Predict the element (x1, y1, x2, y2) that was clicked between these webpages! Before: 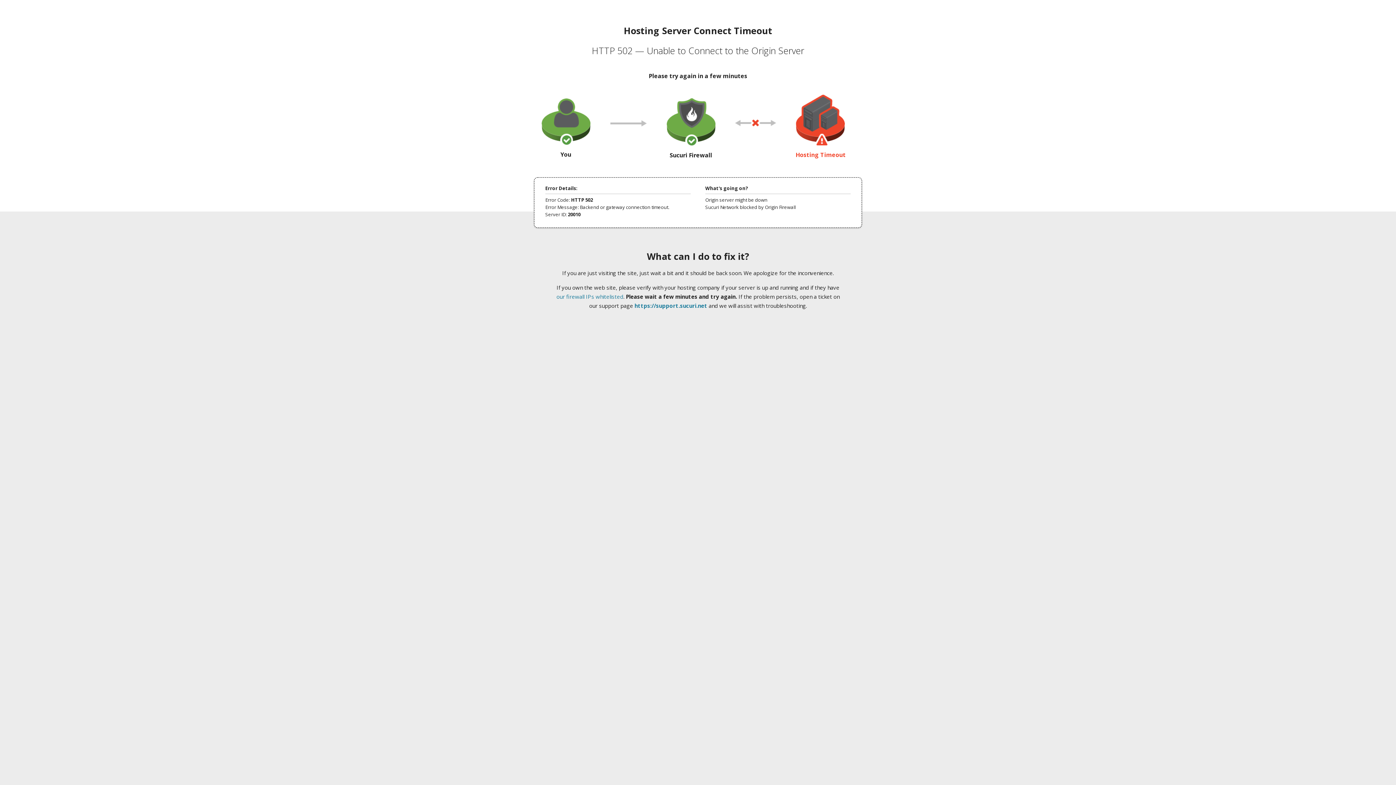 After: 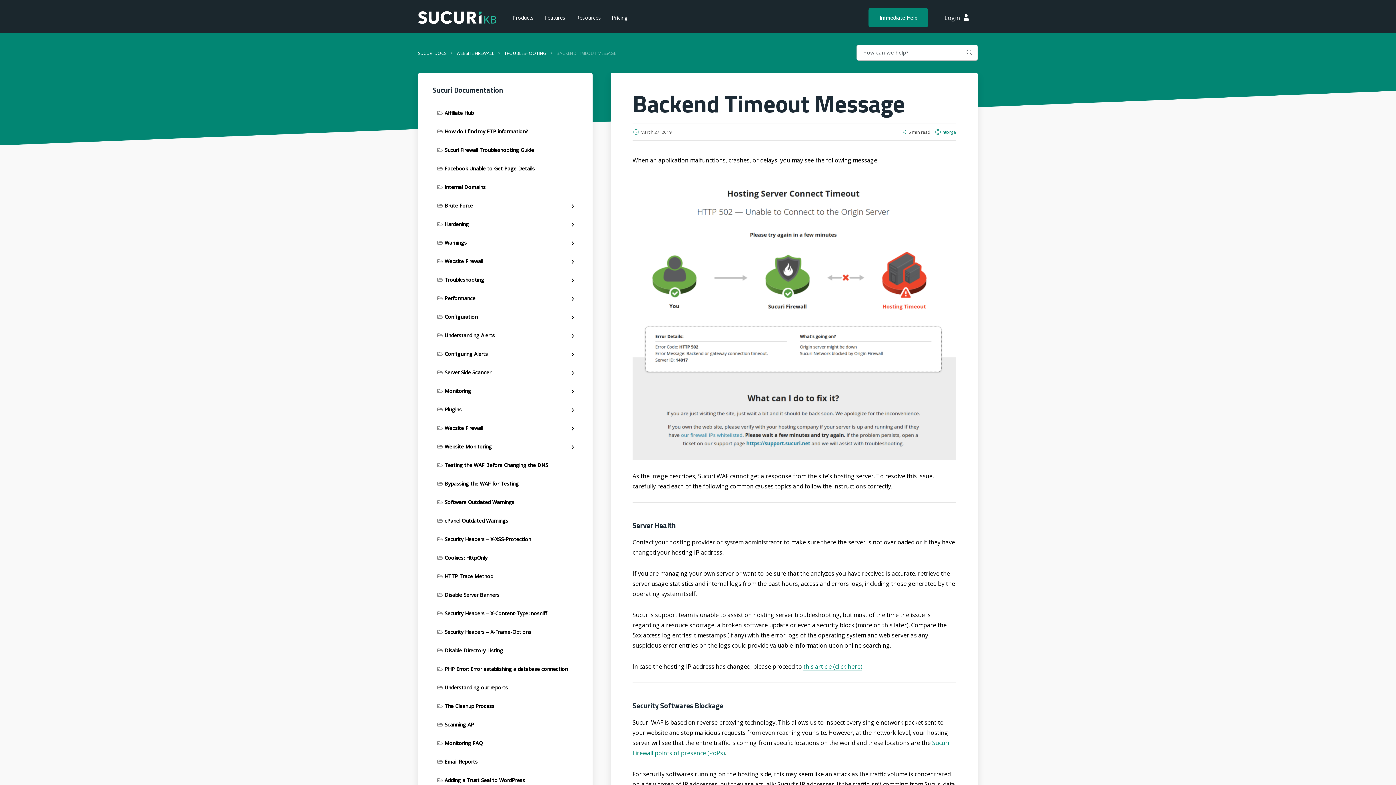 Action: label: our firewall IPs whitelisted bbox: (556, 293, 623, 300)